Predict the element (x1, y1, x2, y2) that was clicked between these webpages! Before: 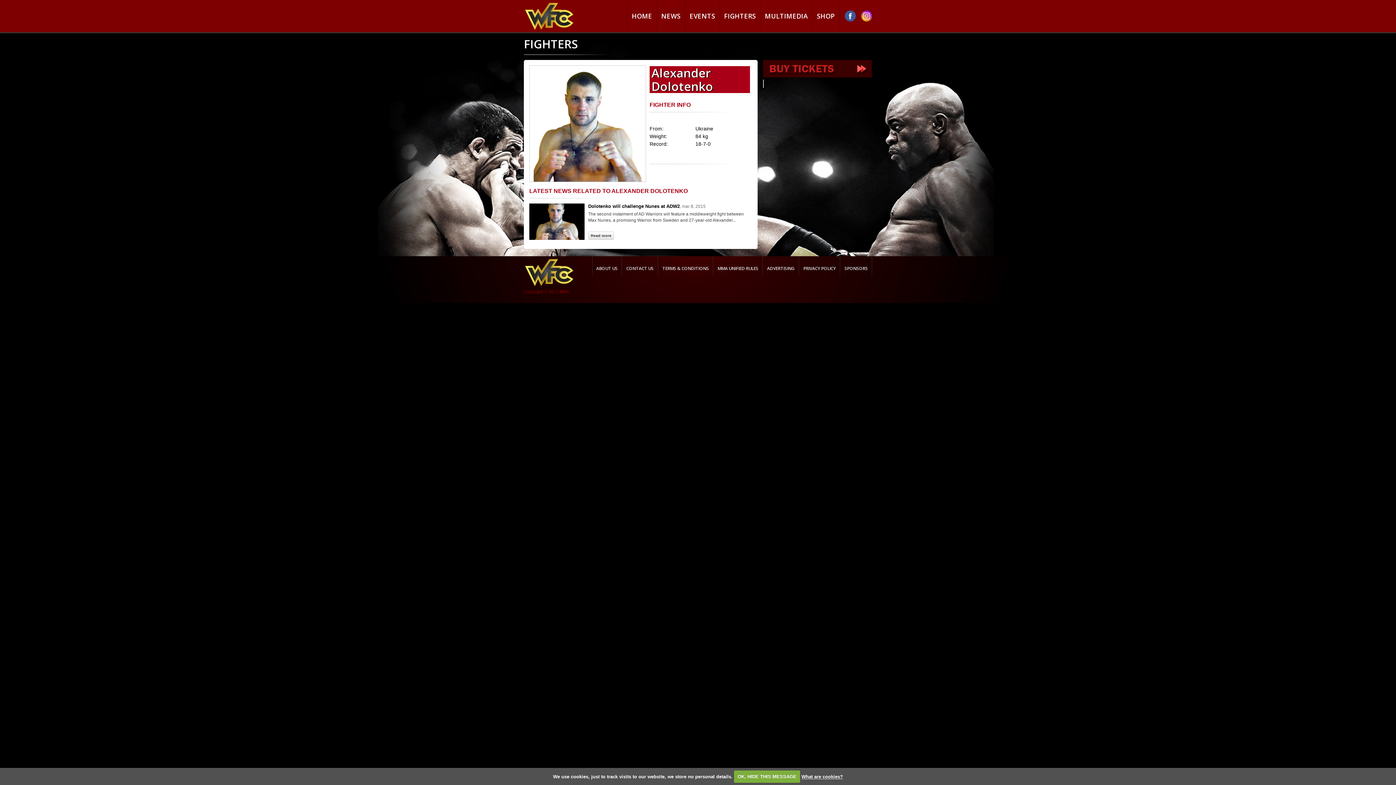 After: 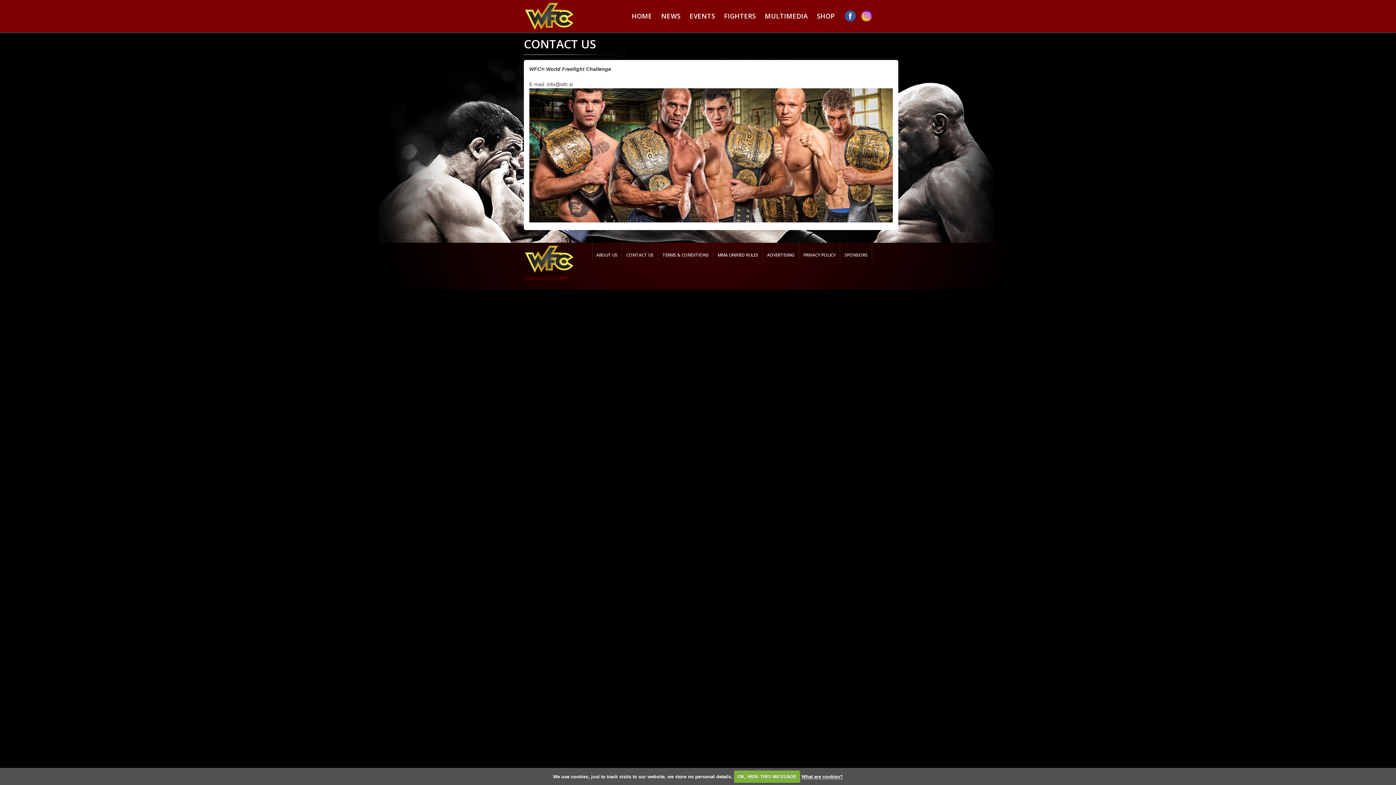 Action: label: CONTACT US bbox: (622, 256, 658, 281)